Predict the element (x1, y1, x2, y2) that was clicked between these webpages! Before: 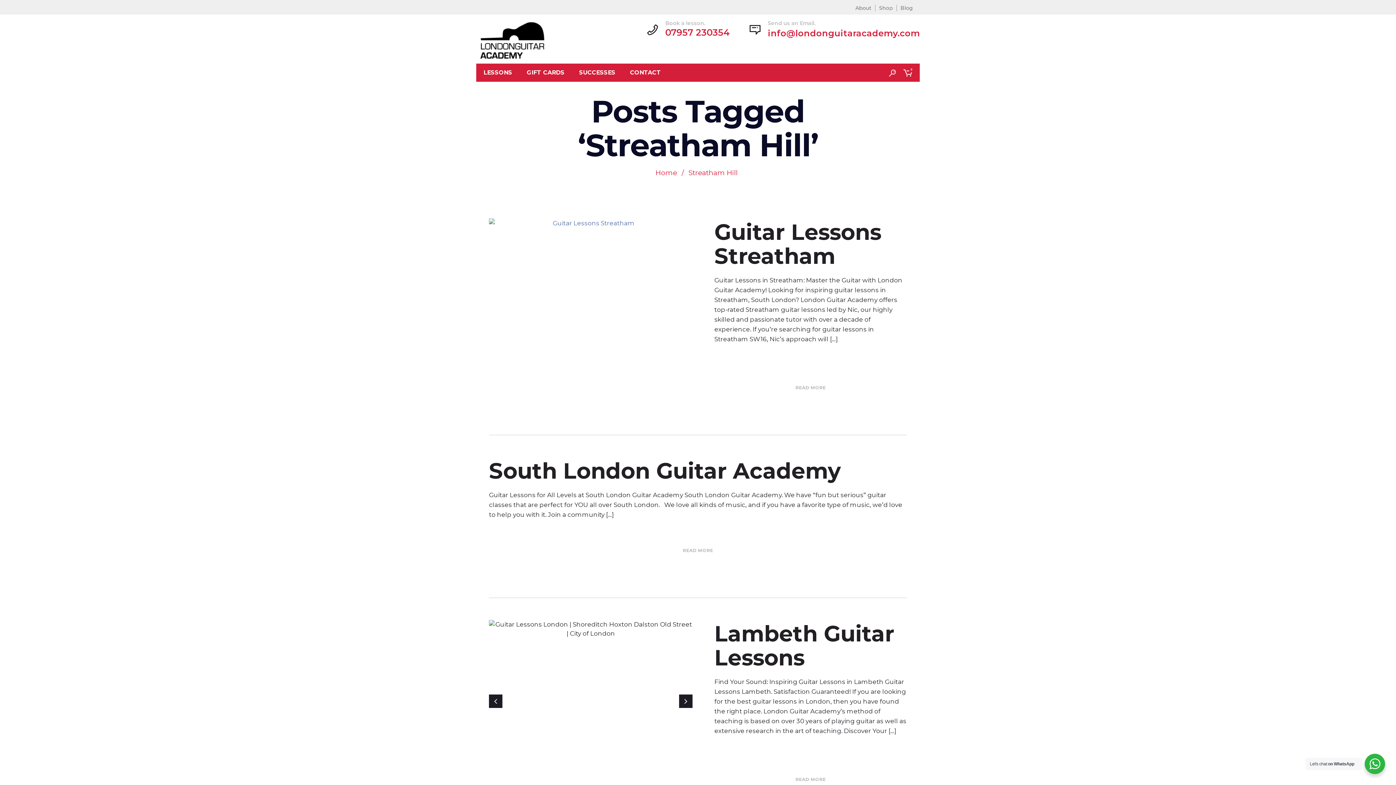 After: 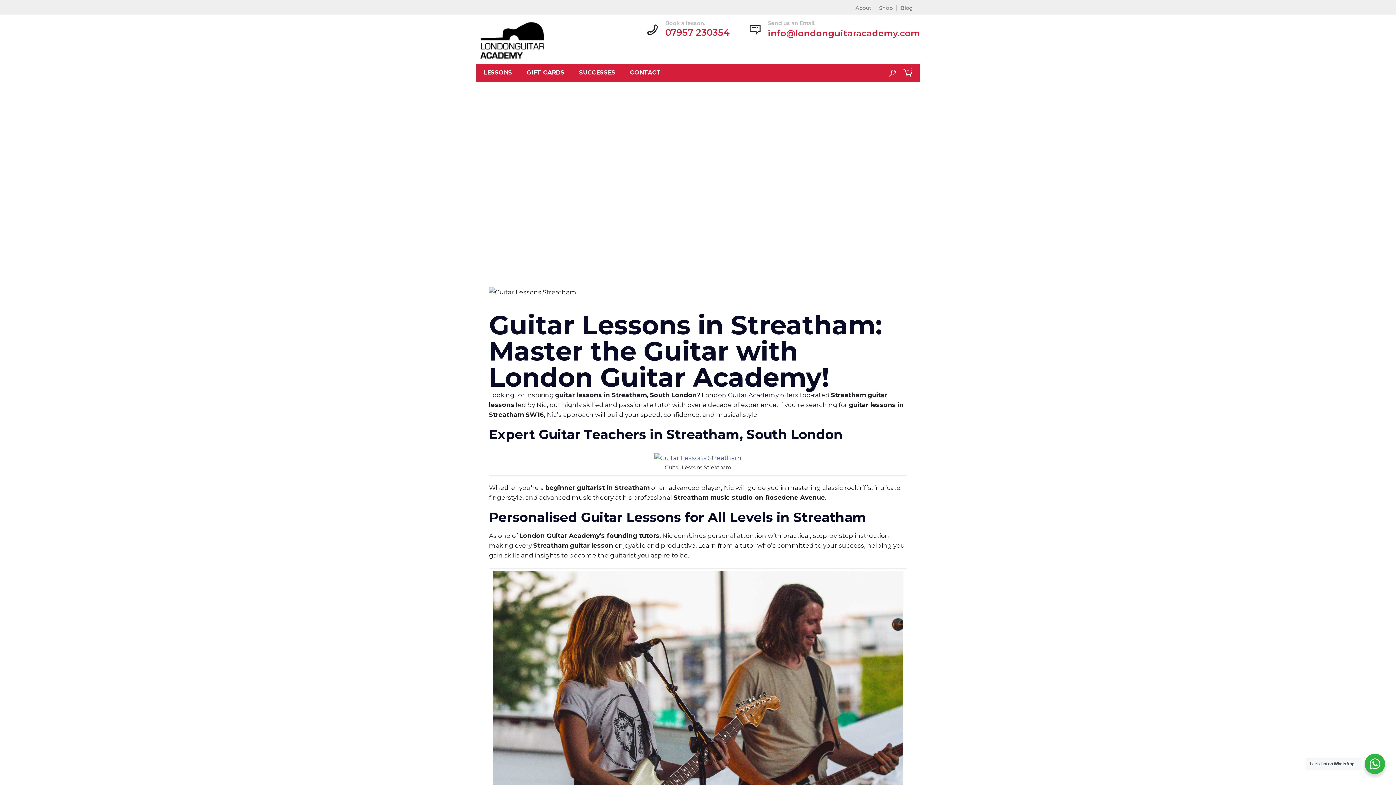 Action: label: Guitar Lessons Streatham bbox: (714, 218, 881, 269)